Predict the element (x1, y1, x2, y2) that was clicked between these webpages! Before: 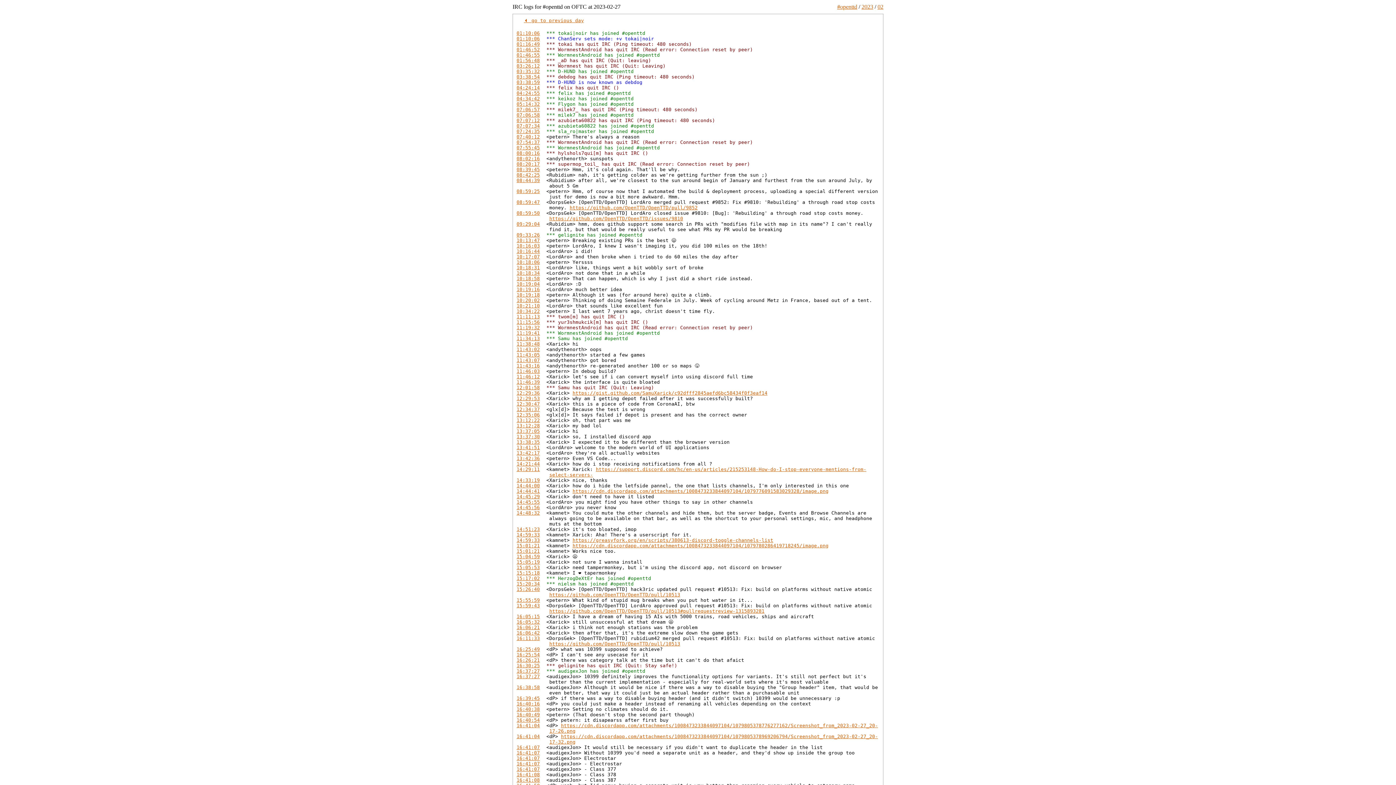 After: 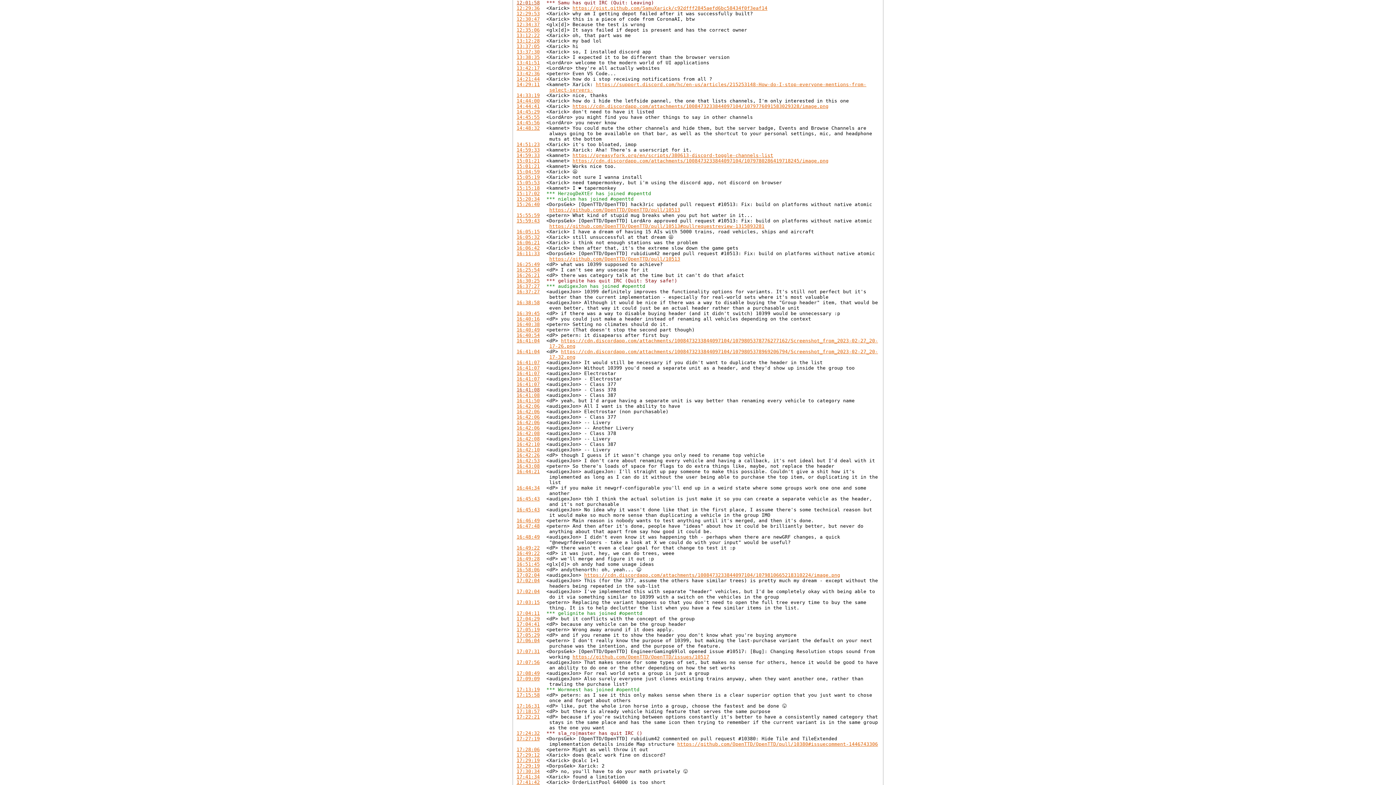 Action: label: 12:01:58 bbox: (516, 385, 540, 390)